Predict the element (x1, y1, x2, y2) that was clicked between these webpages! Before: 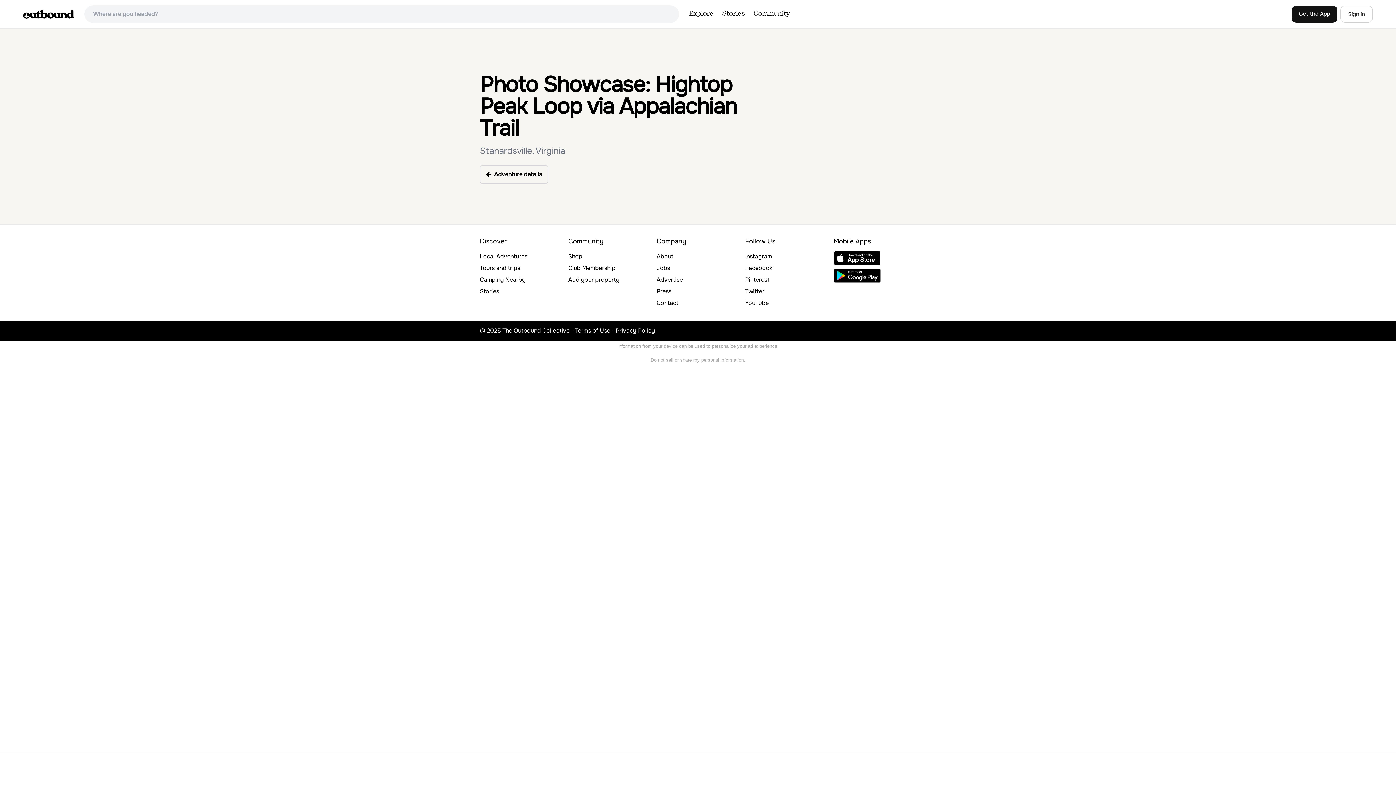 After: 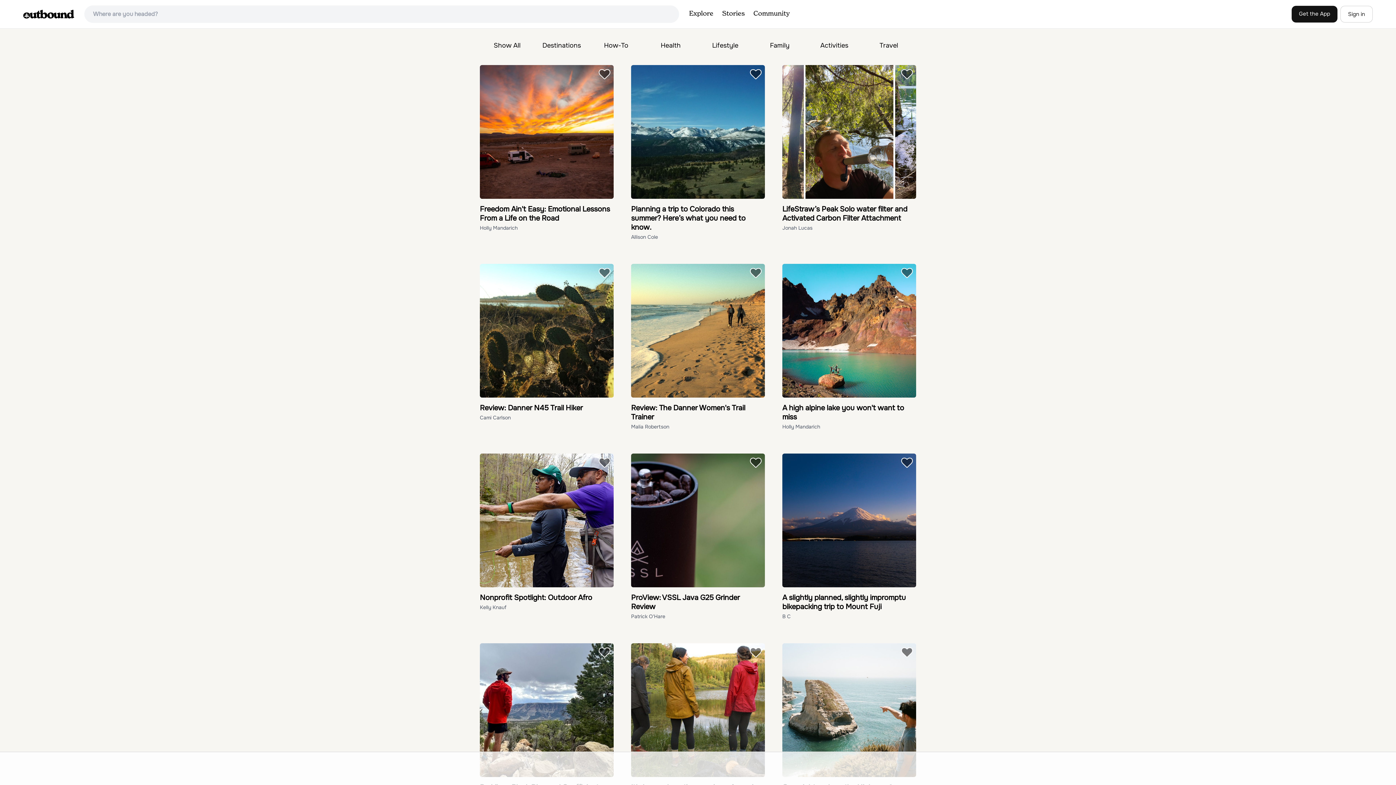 Action: label: Stories bbox: (480, 287, 499, 295)